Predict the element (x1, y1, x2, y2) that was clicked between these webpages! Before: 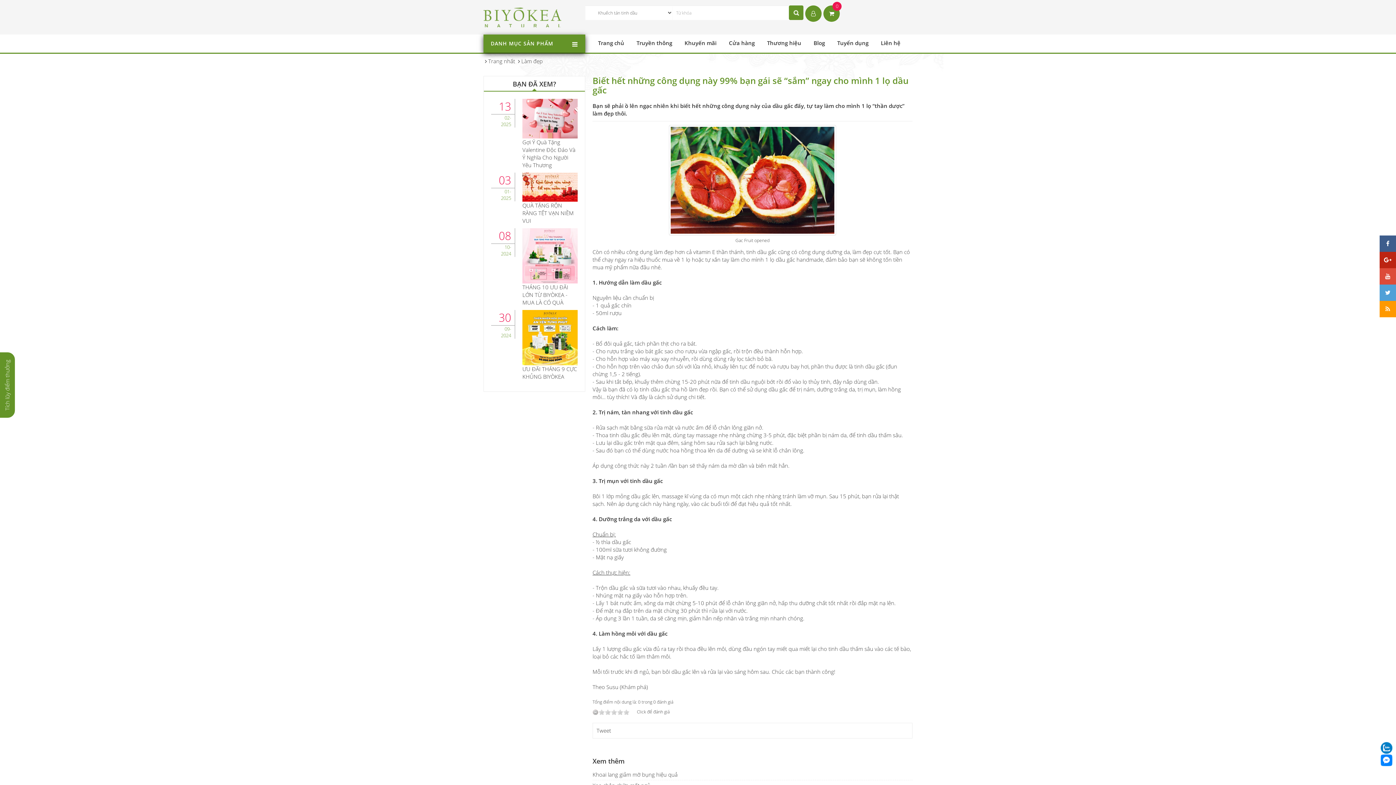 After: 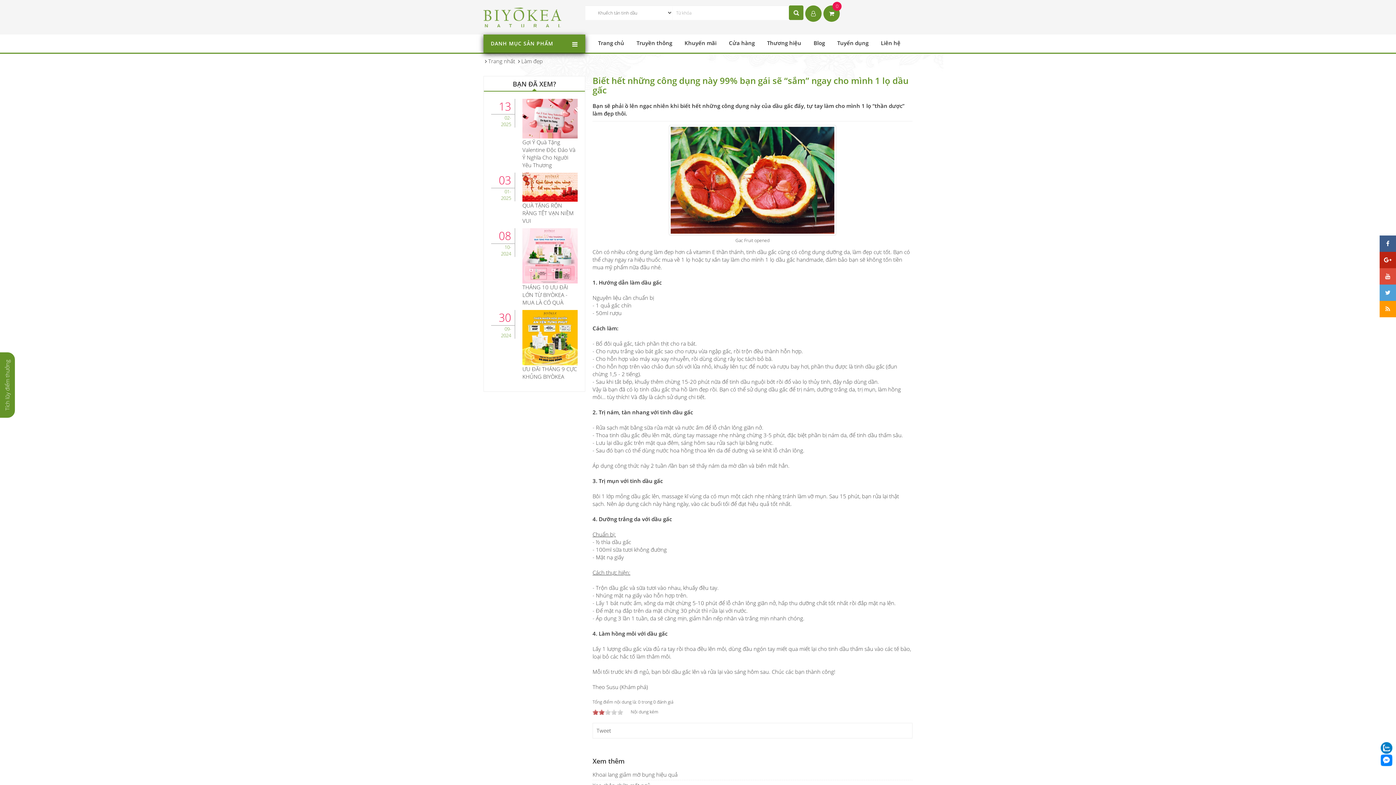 Action: bbox: (605, 709, 610, 715) label: 2